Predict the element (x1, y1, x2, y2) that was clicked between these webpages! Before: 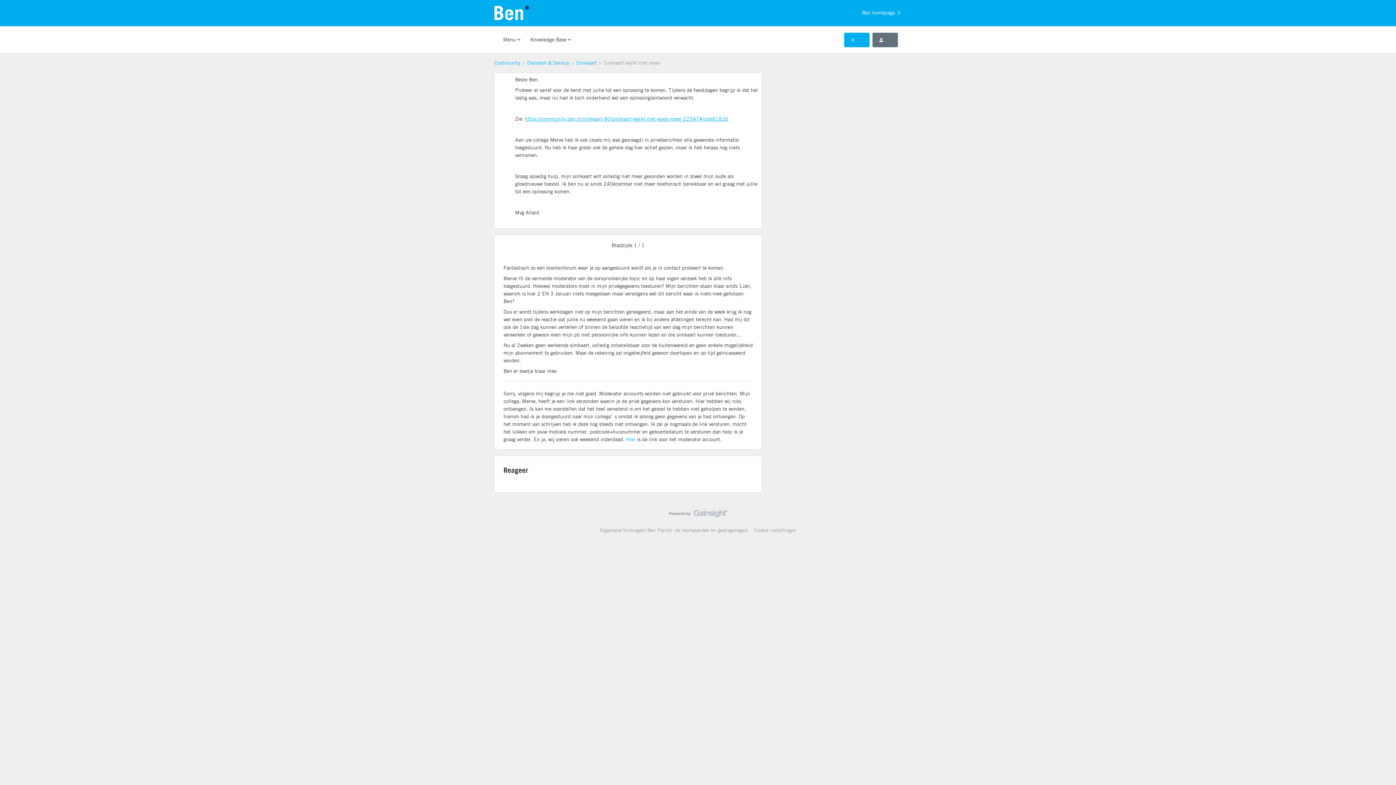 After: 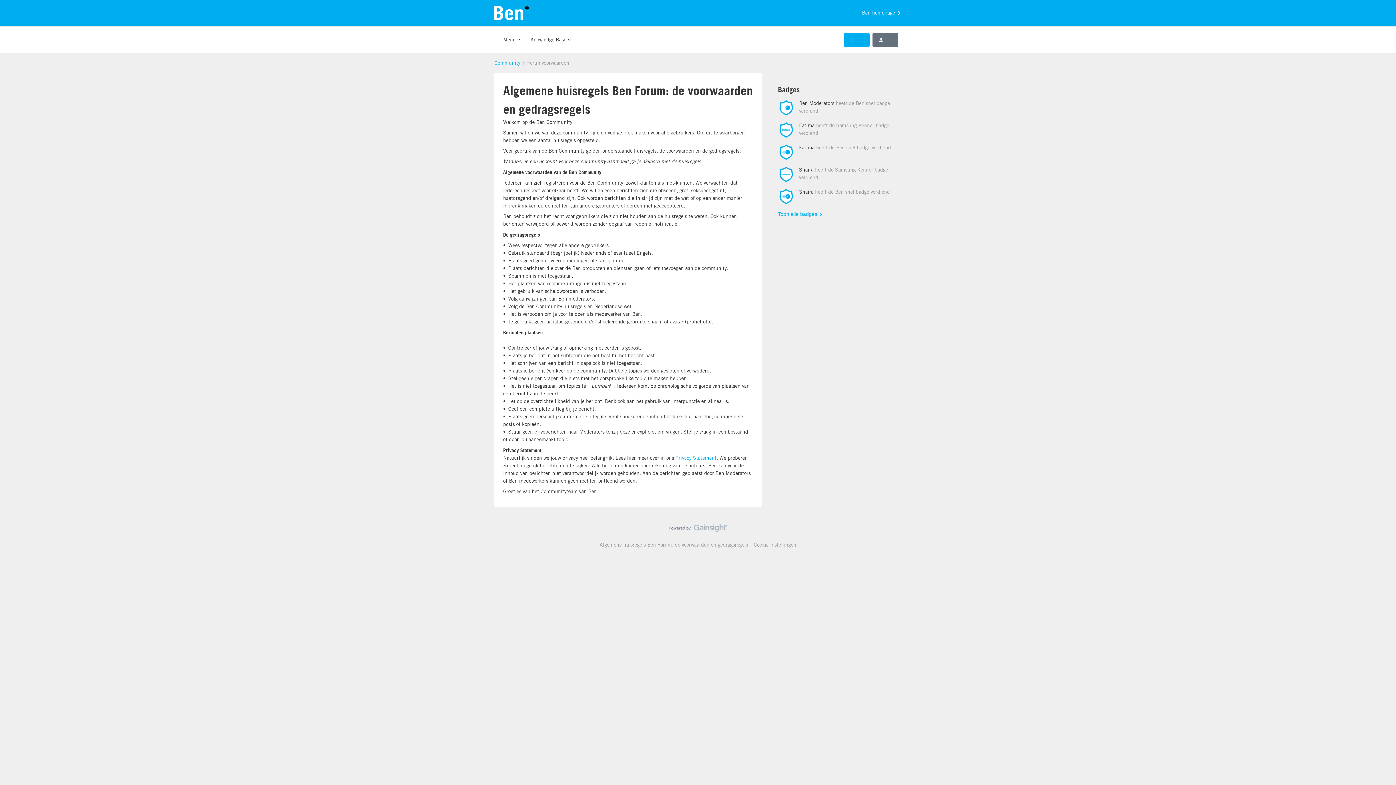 Action: bbox: (596, 527, 751, 533) label: Algemene huisregels Ben Forum: de voorwaarden en gedragsregels